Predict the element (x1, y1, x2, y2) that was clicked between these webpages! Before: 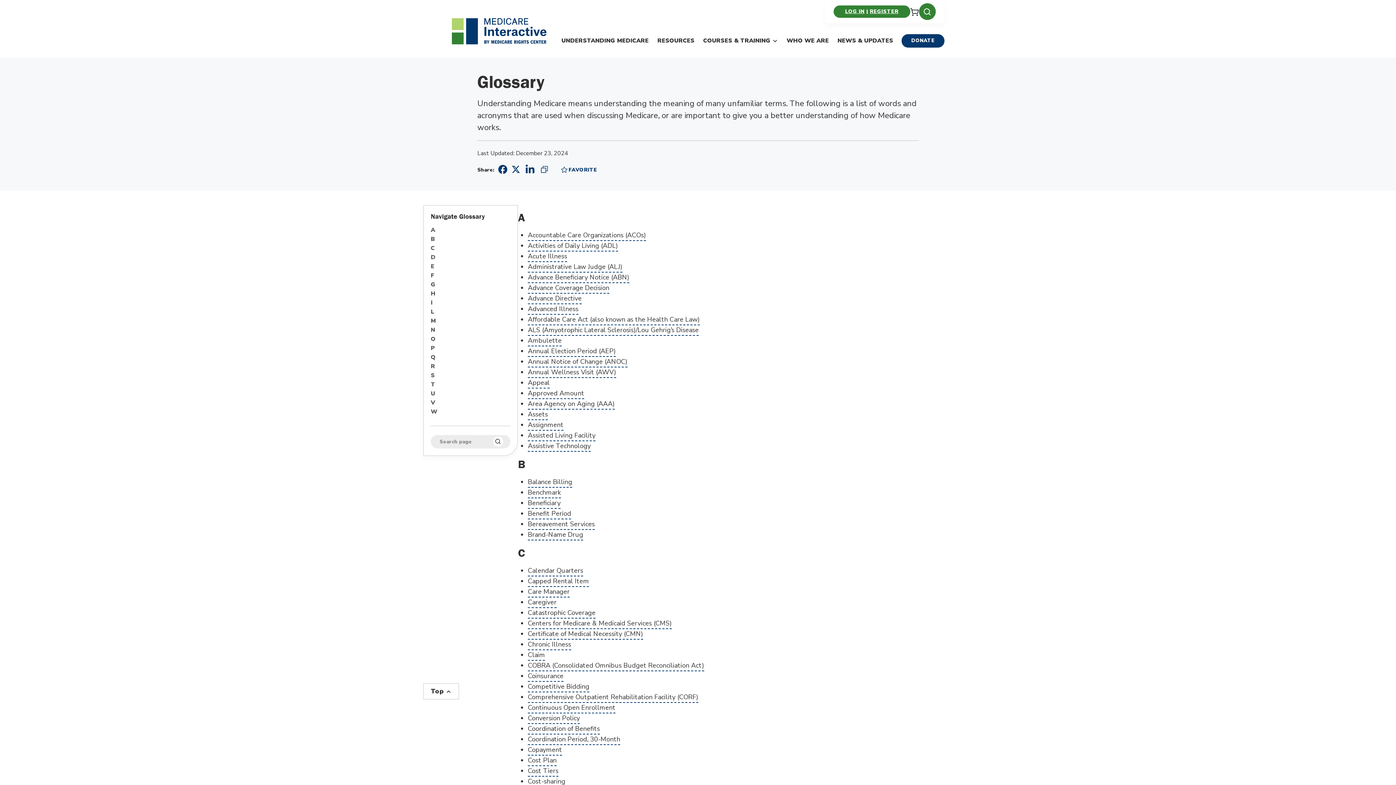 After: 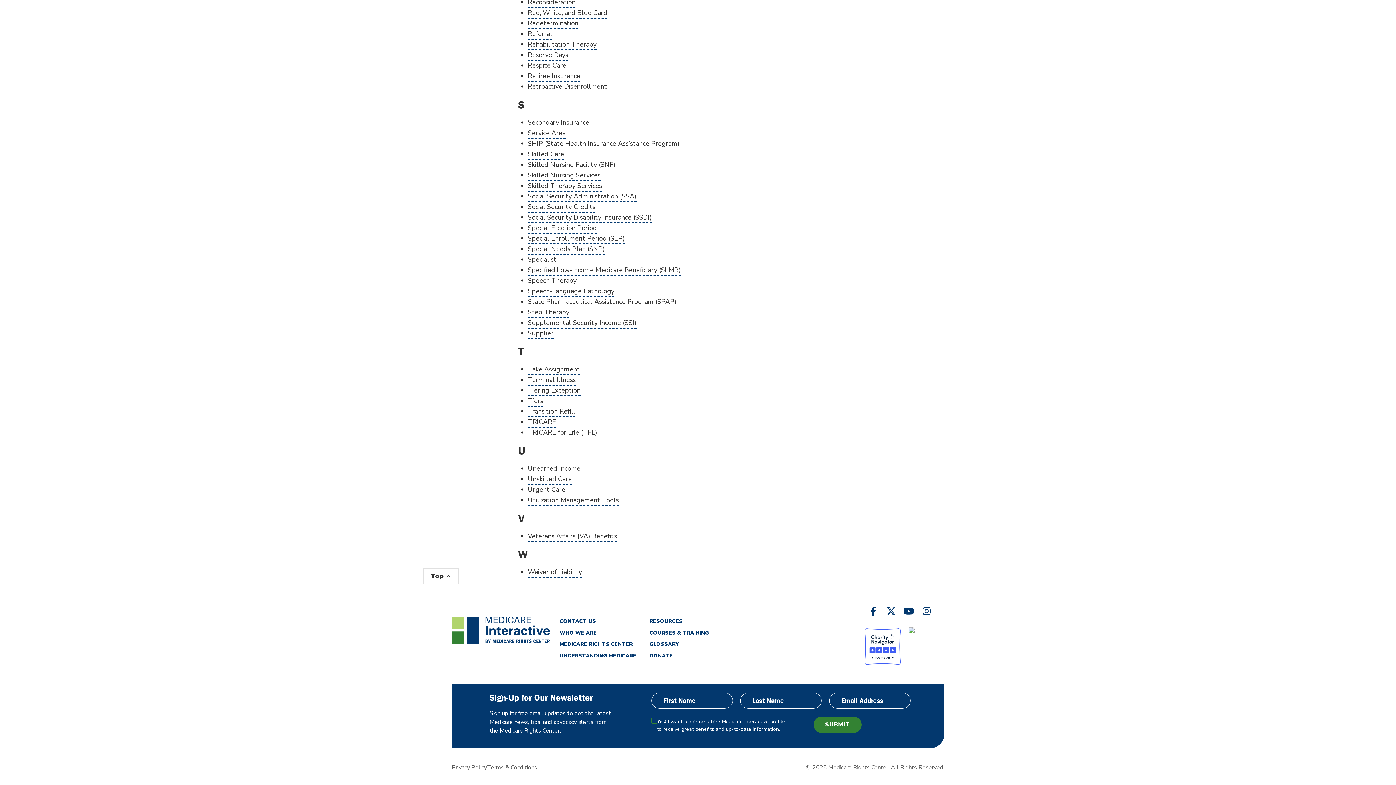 Action: bbox: (430, 381, 435, 389) label: T